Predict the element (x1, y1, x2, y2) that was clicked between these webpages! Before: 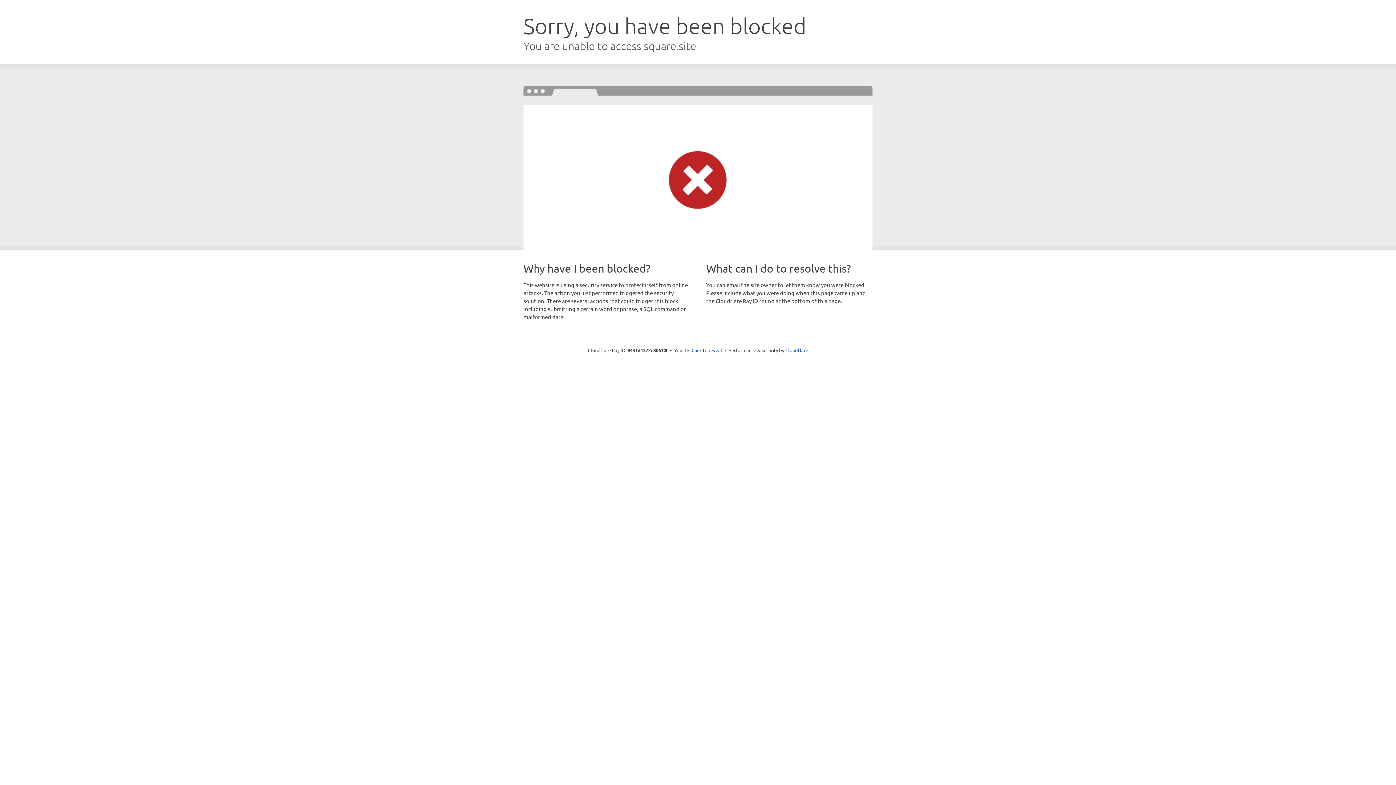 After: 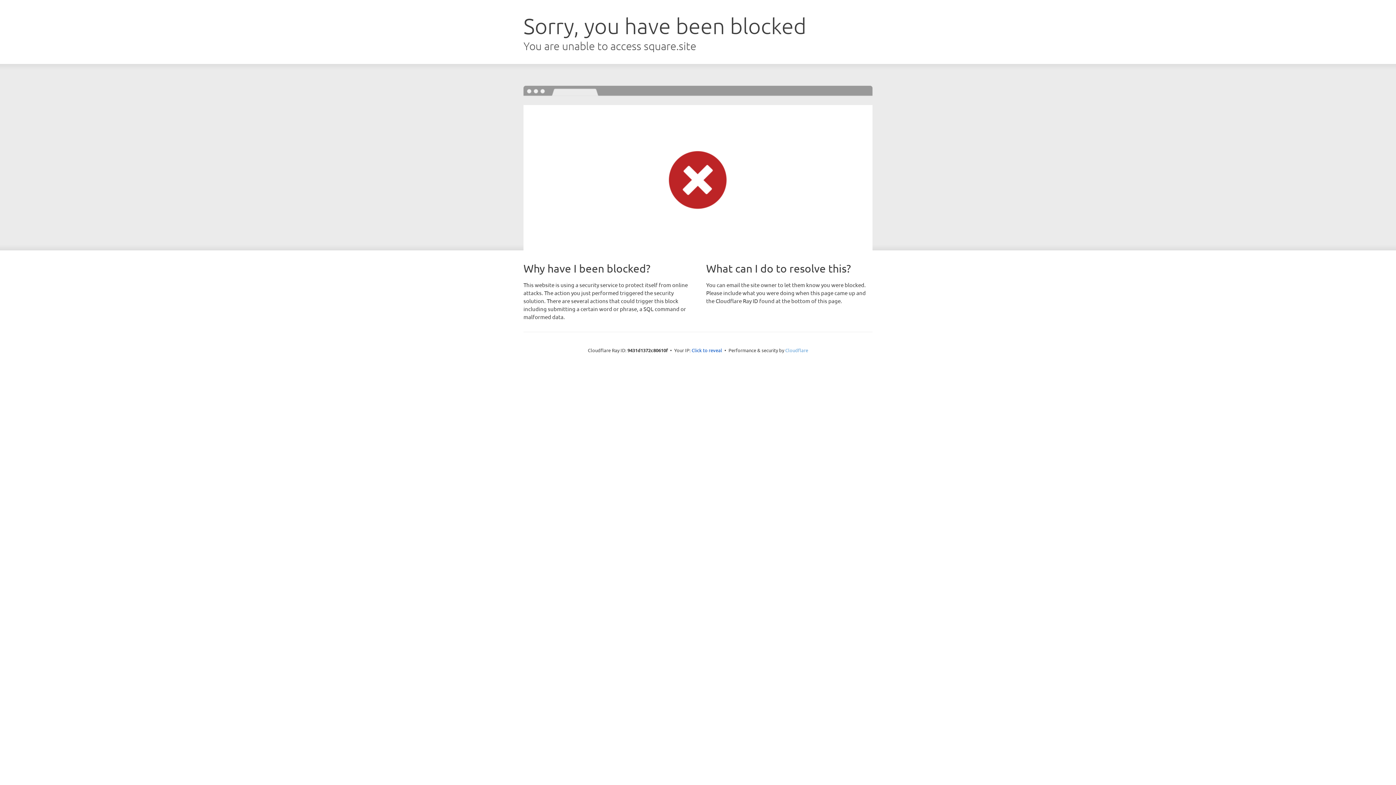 Action: label: Cloudflare bbox: (785, 347, 808, 353)